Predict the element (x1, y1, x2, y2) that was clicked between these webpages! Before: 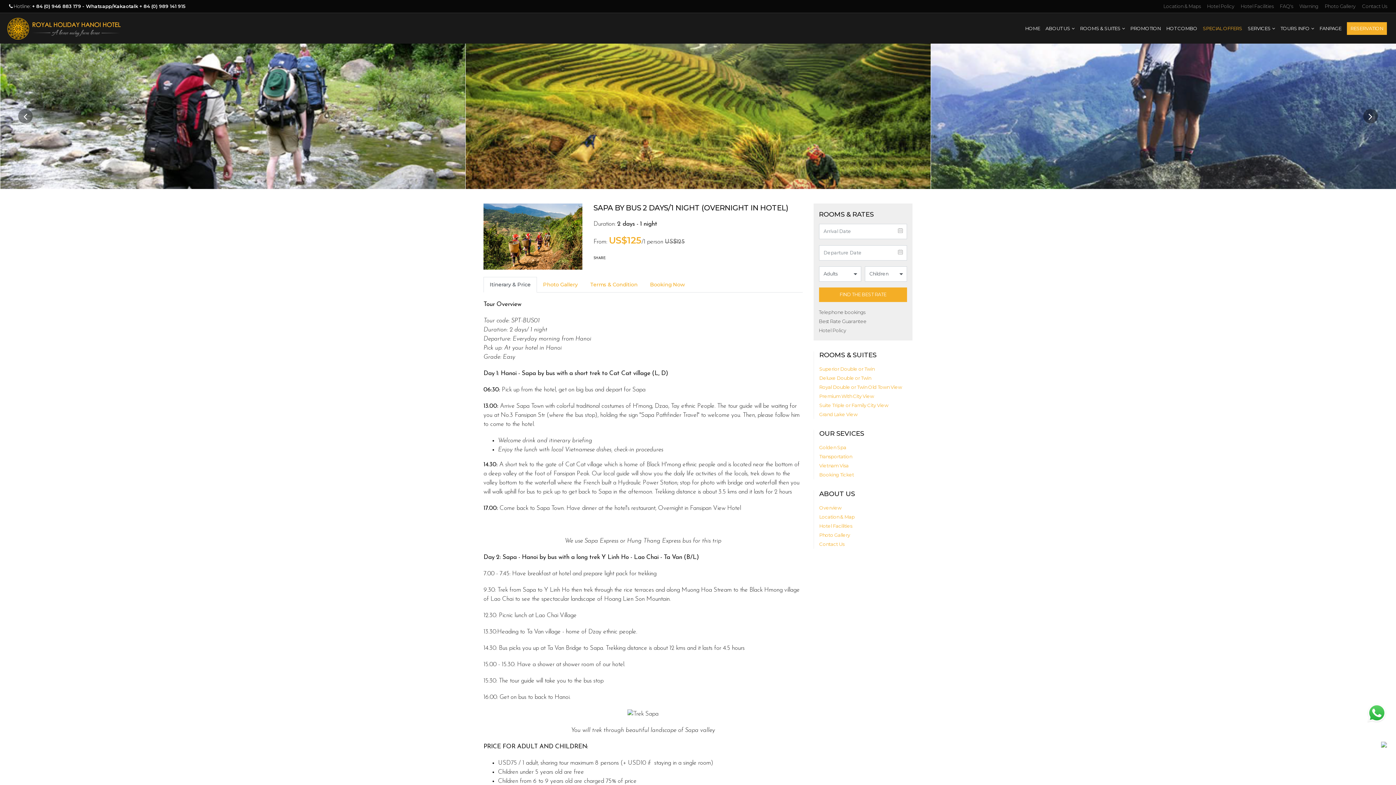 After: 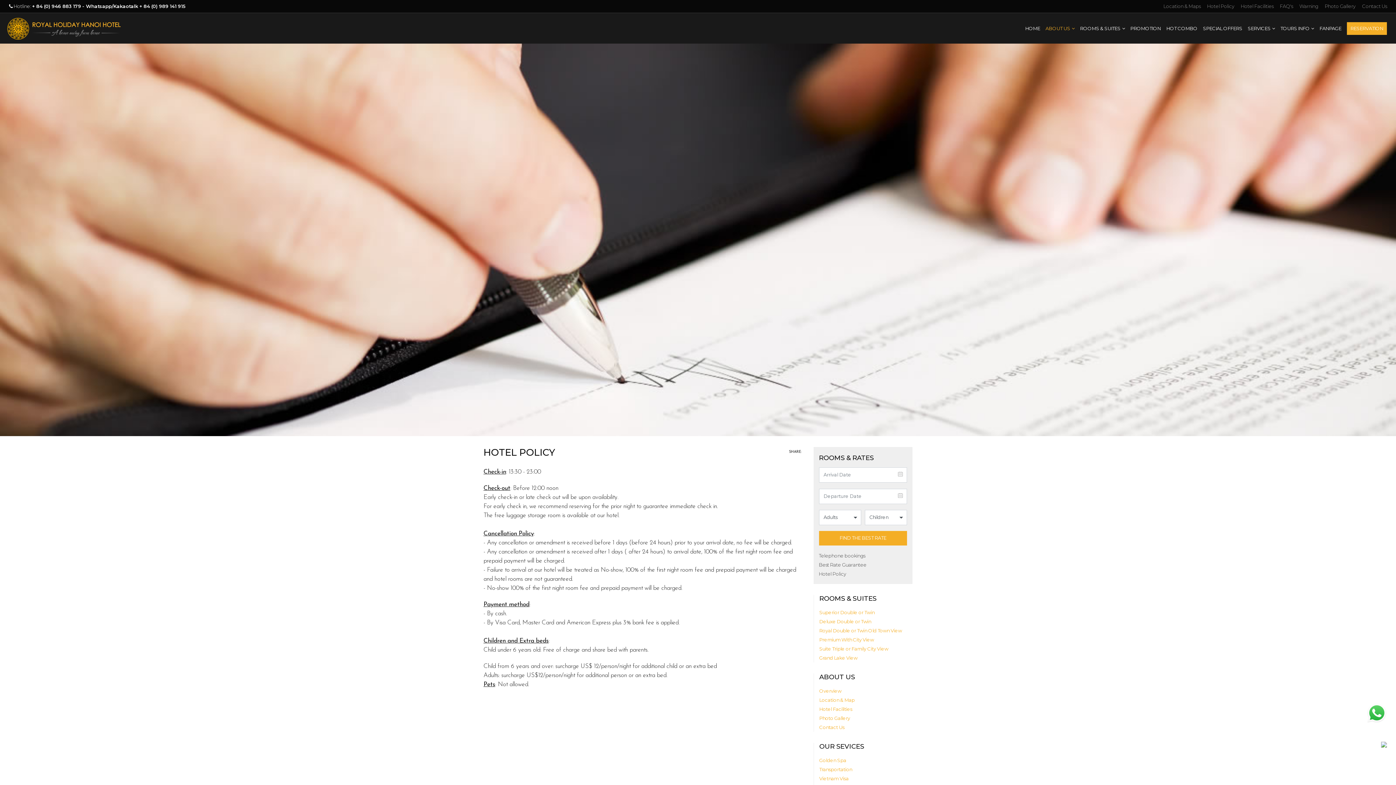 Action: bbox: (1207, 3, 1235, 9) label: Hotel Policy 